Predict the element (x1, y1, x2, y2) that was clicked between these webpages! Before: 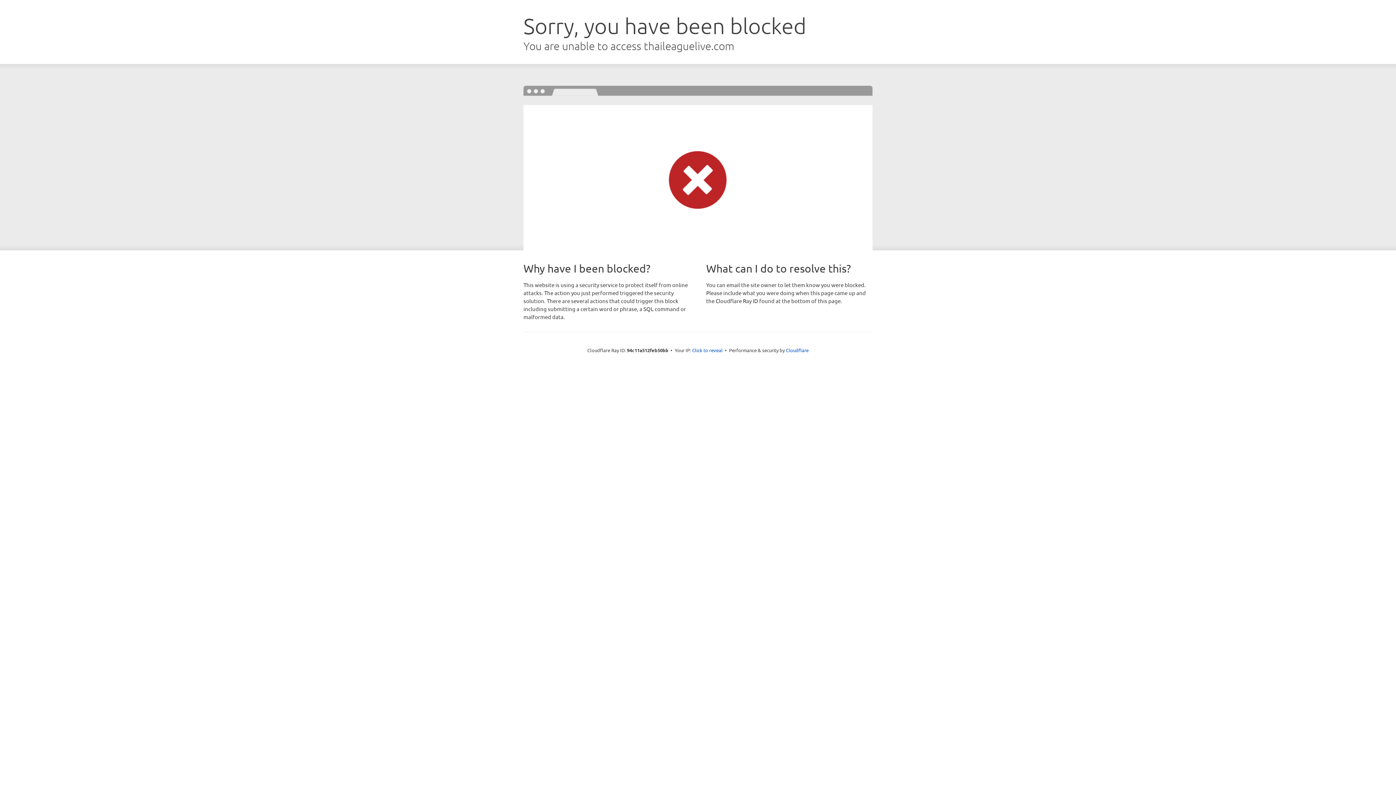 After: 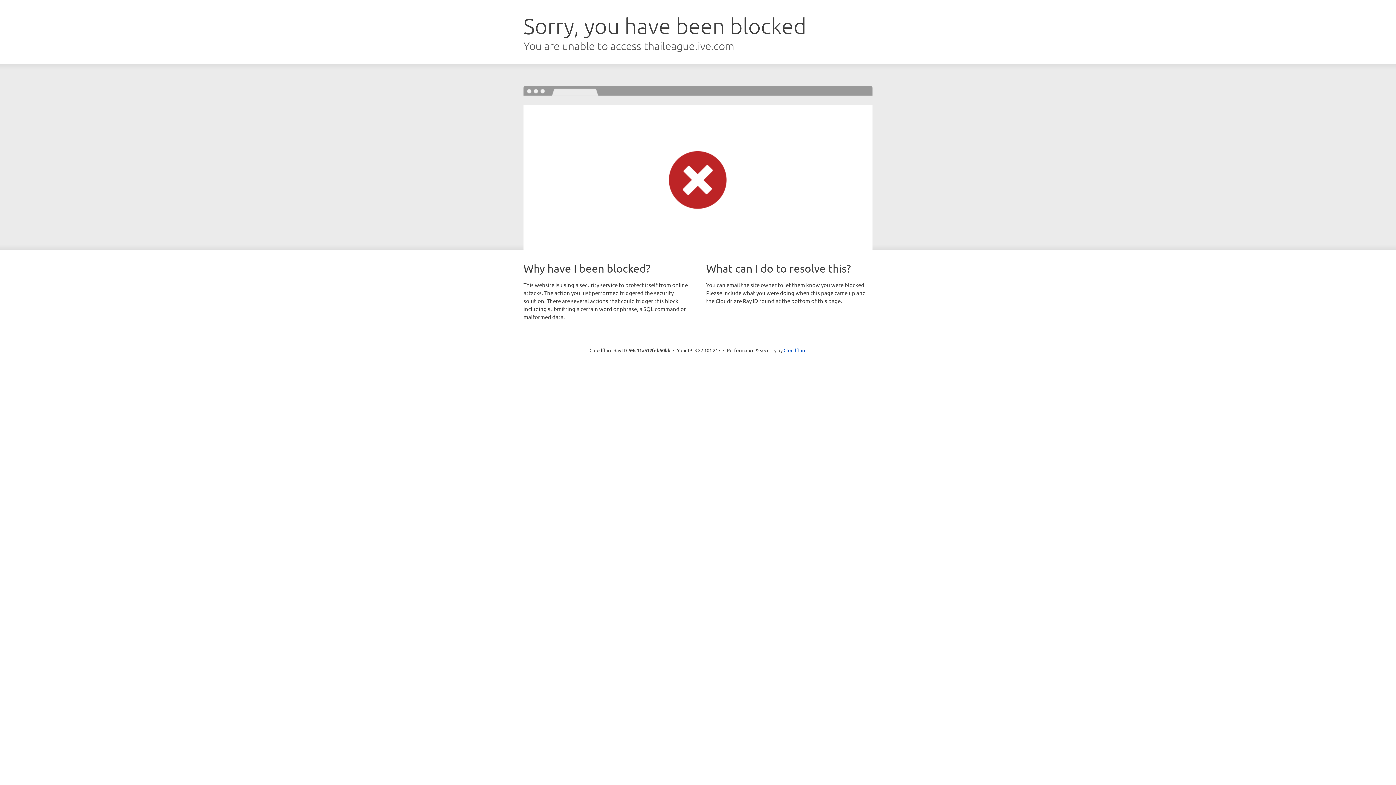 Action: label: Click to reveal bbox: (692, 346, 722, 353)